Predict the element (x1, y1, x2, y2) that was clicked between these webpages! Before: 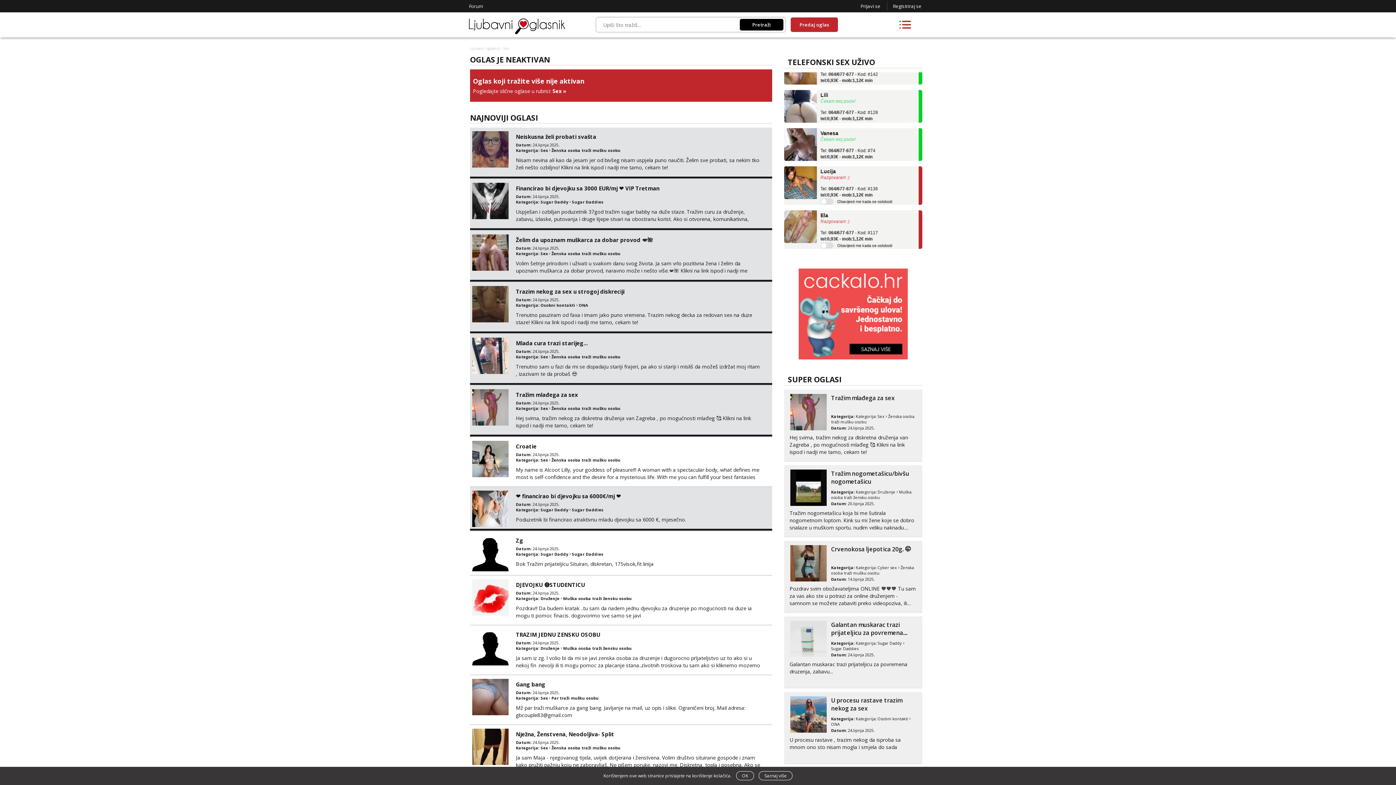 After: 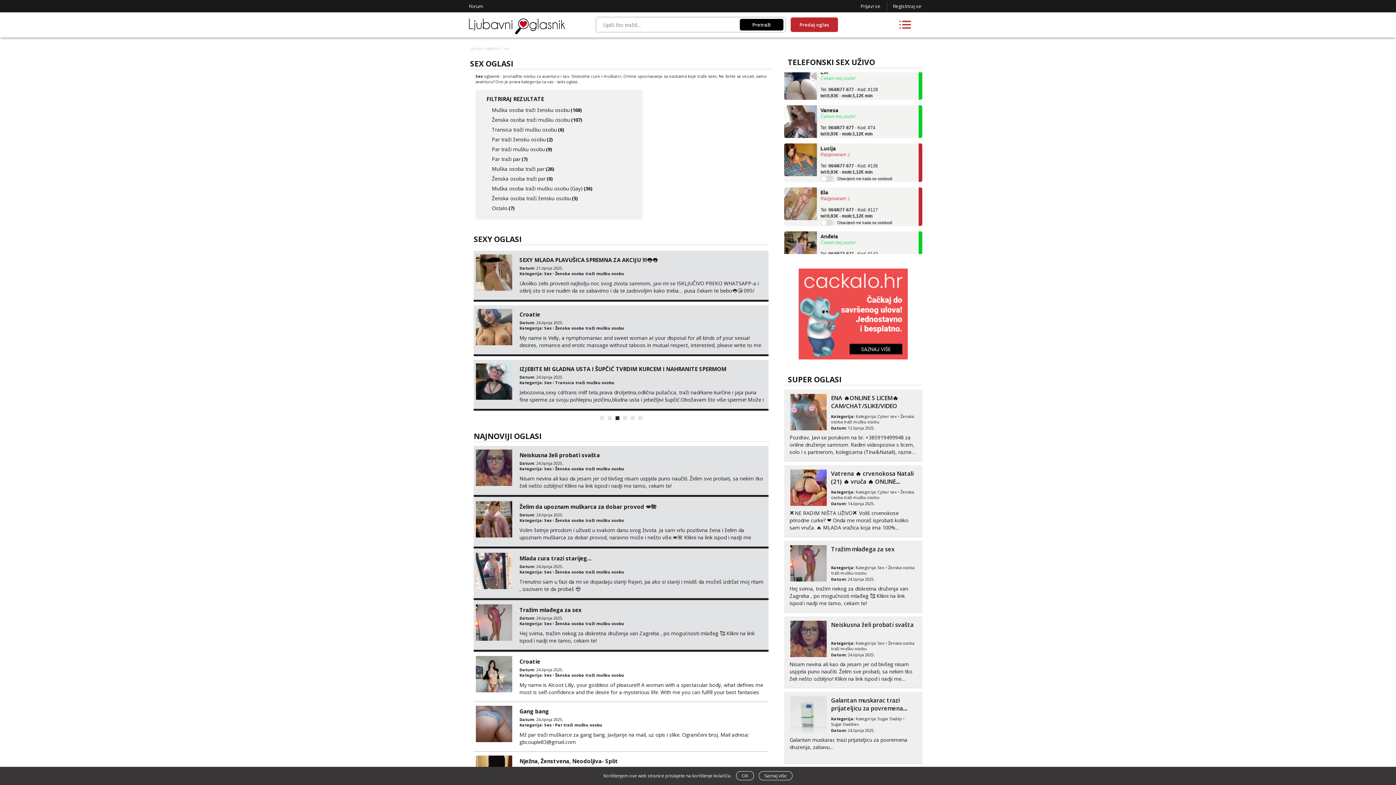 Action: label: Sex bbox: (540, 745, 548, 750)